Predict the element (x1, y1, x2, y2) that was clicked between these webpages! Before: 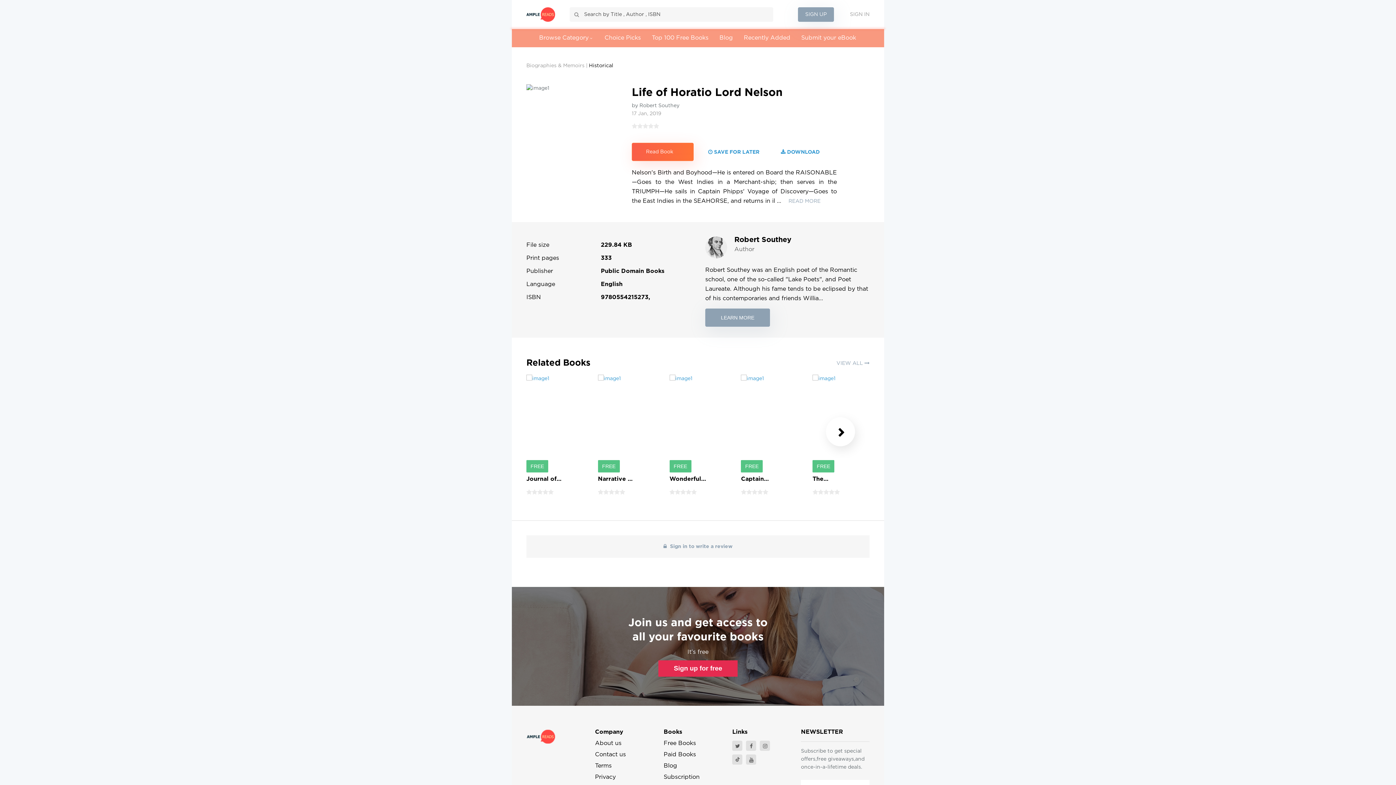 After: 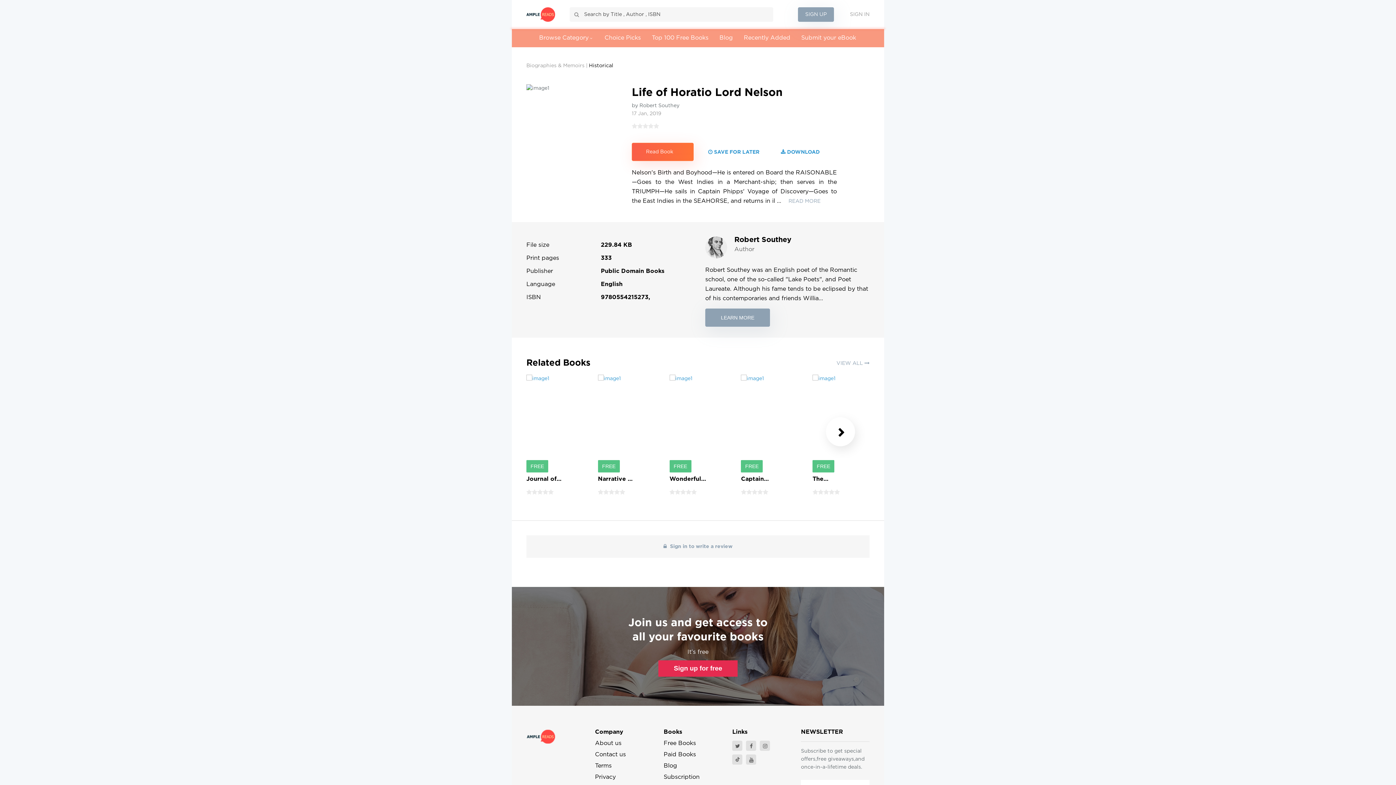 Action: bbox: (735, 758, 740, 762) label: Tiktok